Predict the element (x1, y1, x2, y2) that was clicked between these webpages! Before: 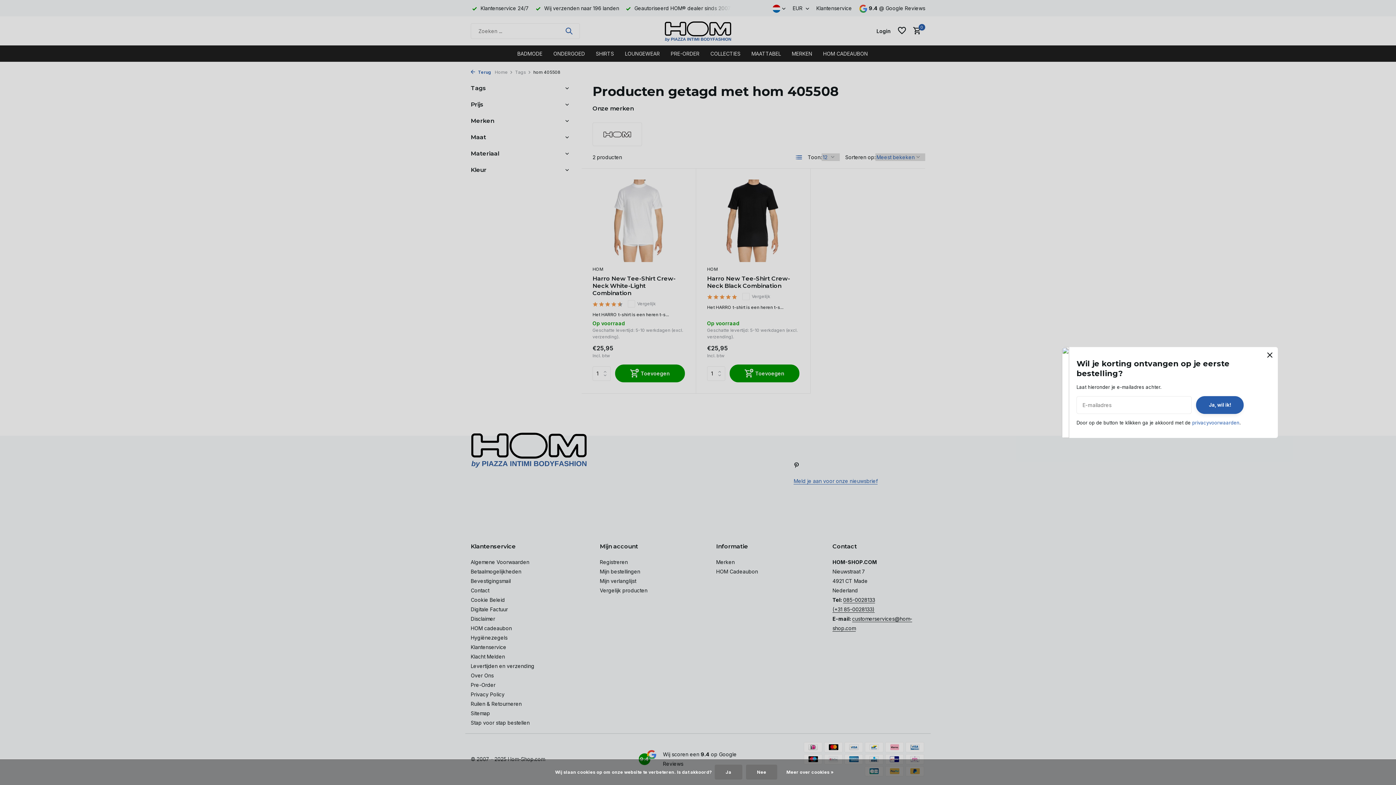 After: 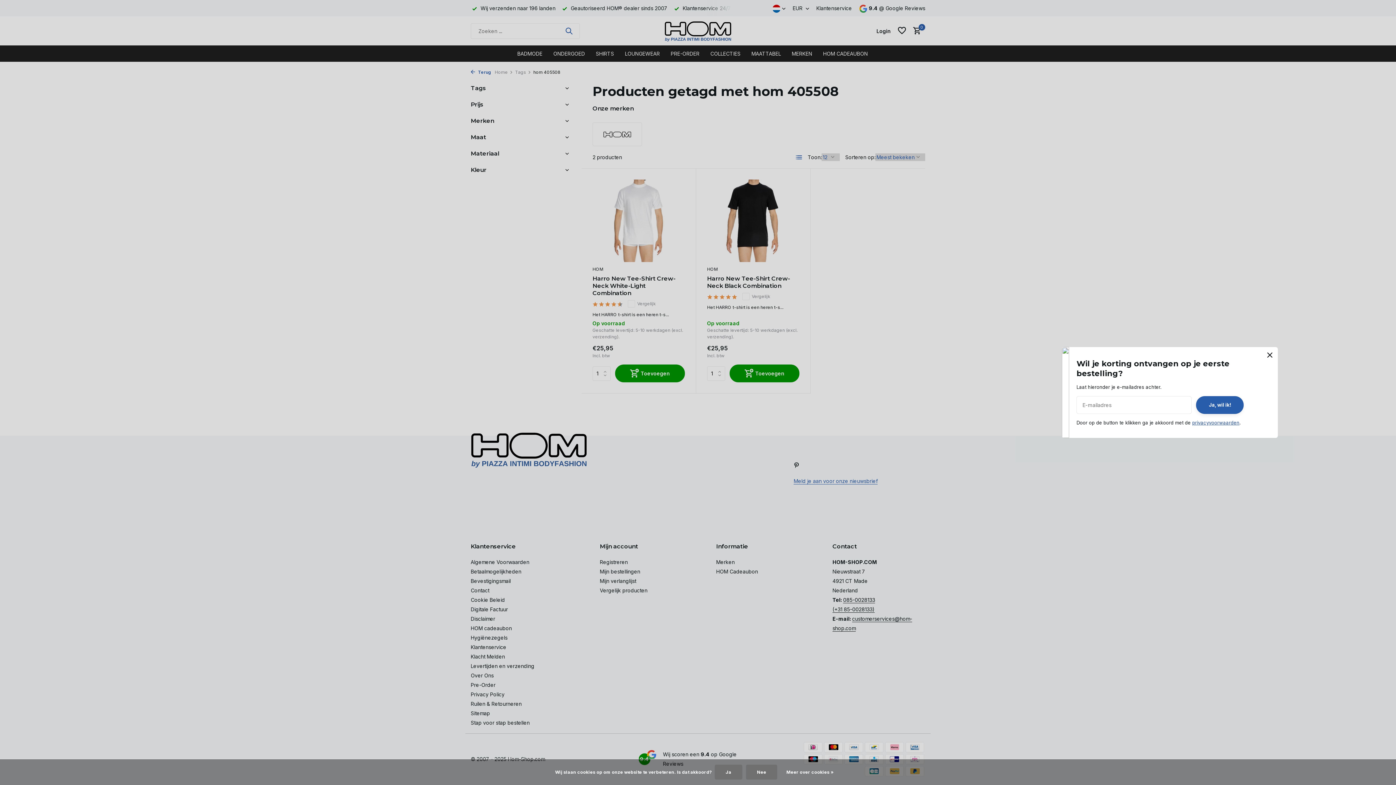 Action: bbox: (1192, 420, 1239, 425) label: privacyvoorwaarden